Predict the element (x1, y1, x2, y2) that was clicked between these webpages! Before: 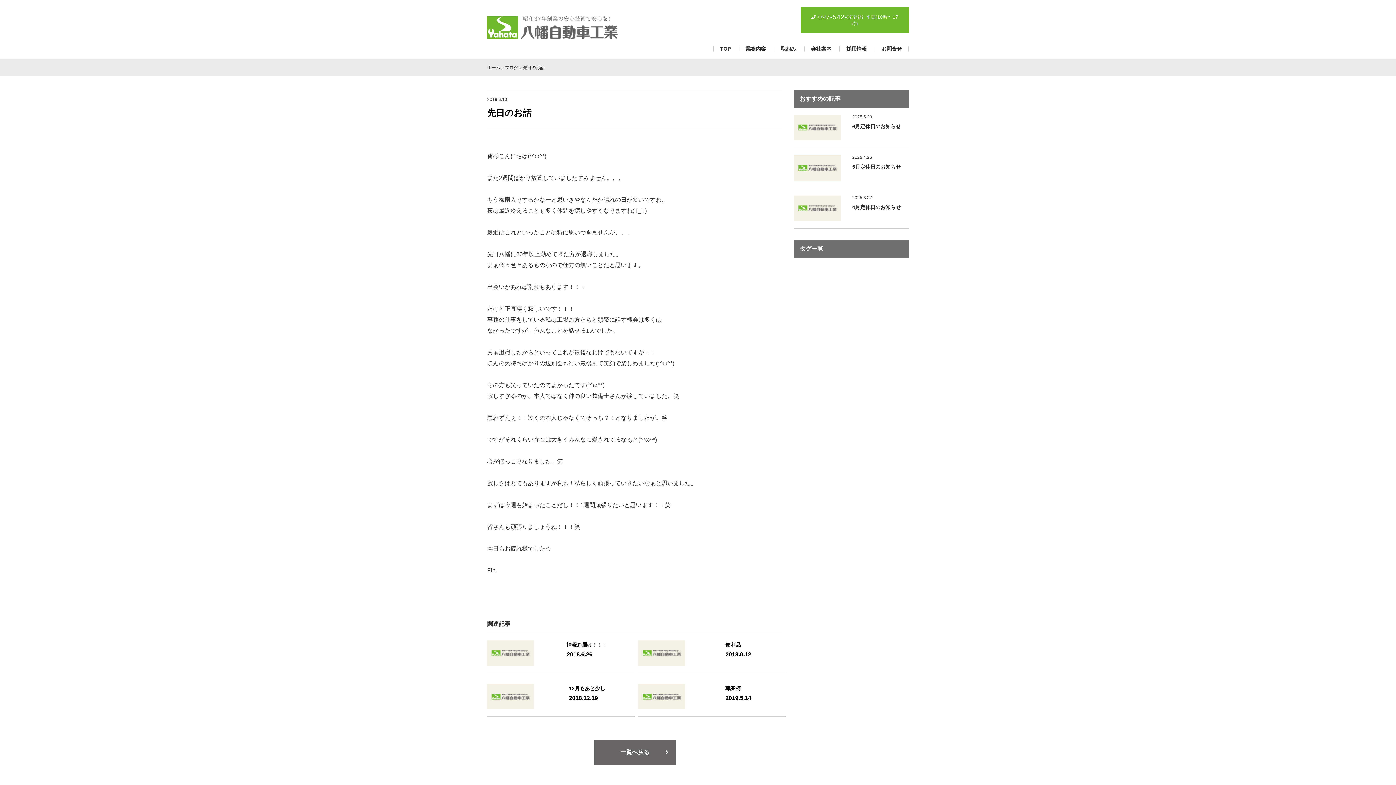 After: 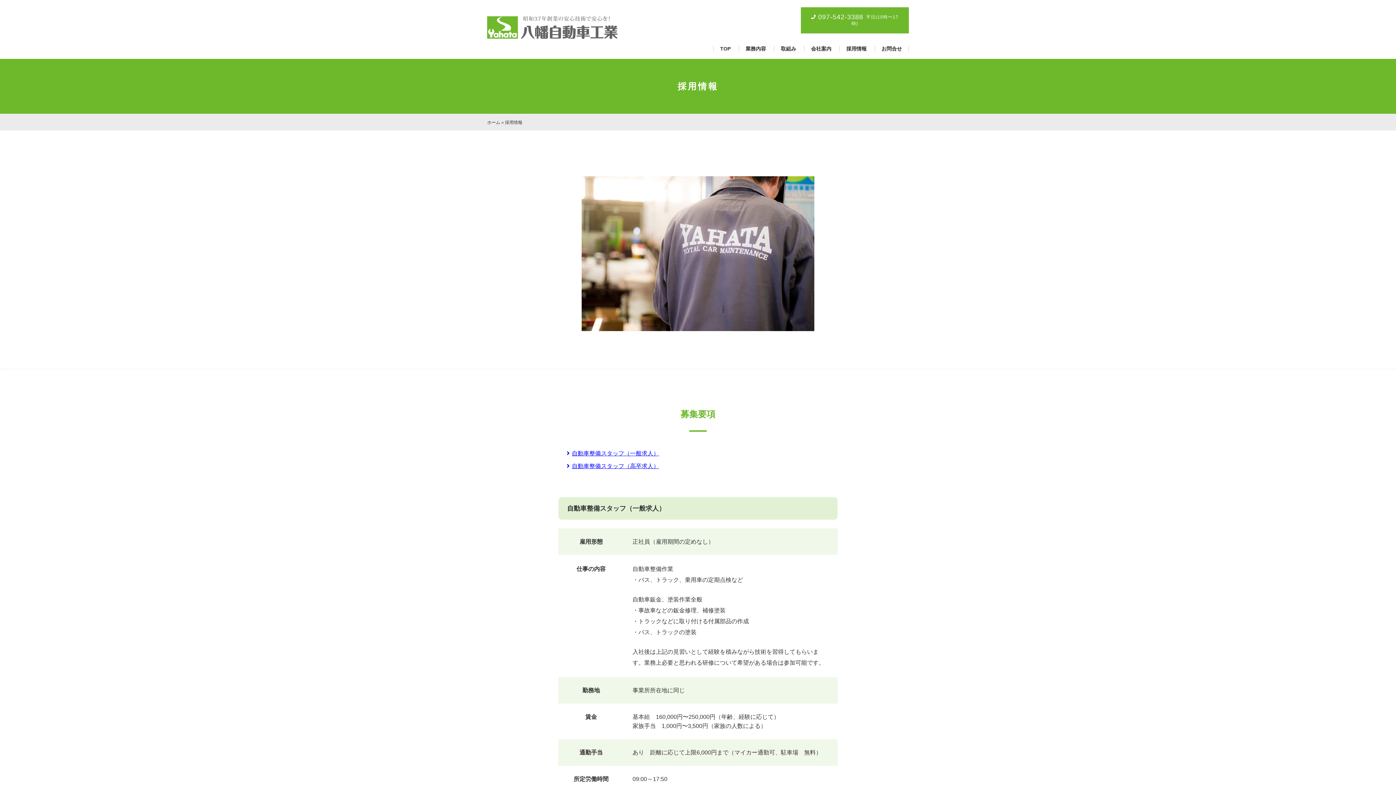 Action: label: 採用情報 bbox: (839, 45, 873, 51)